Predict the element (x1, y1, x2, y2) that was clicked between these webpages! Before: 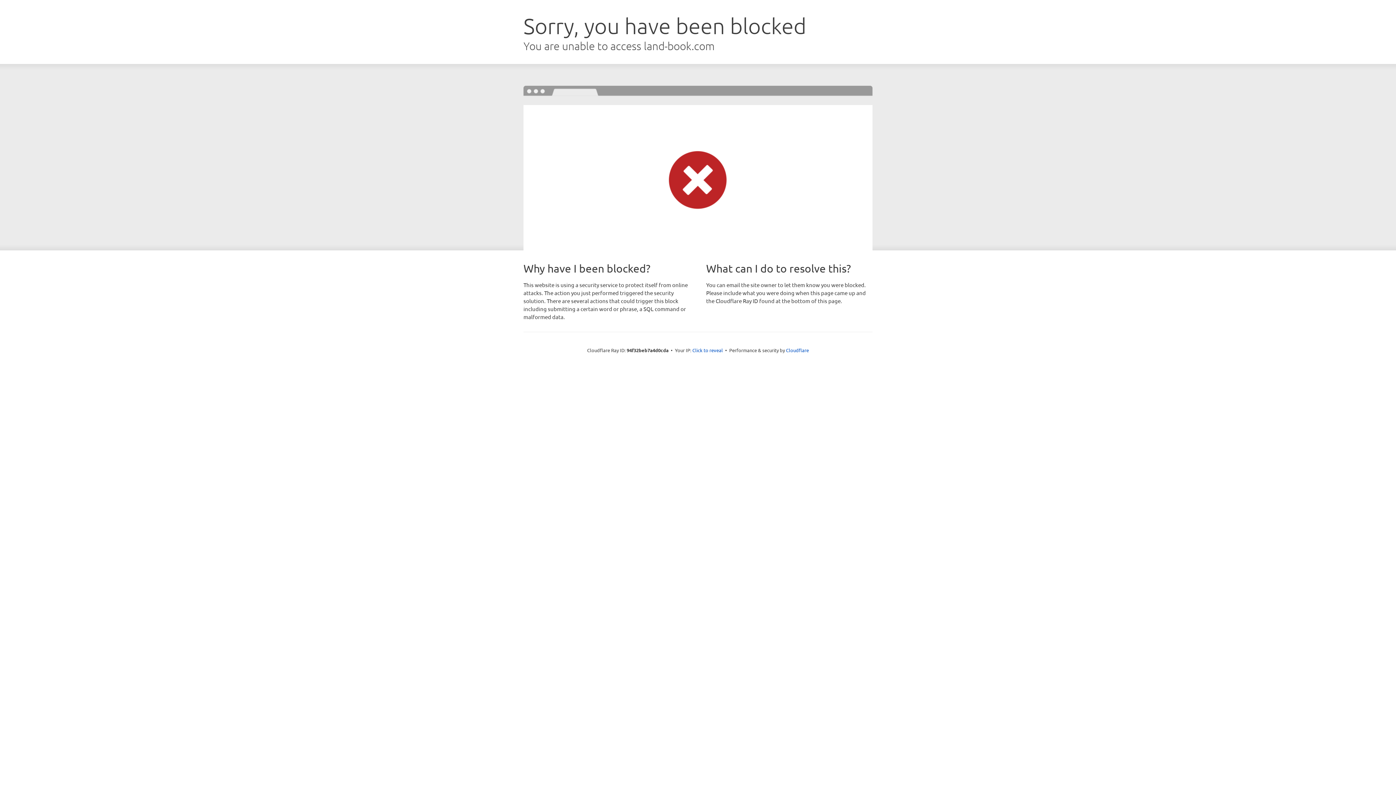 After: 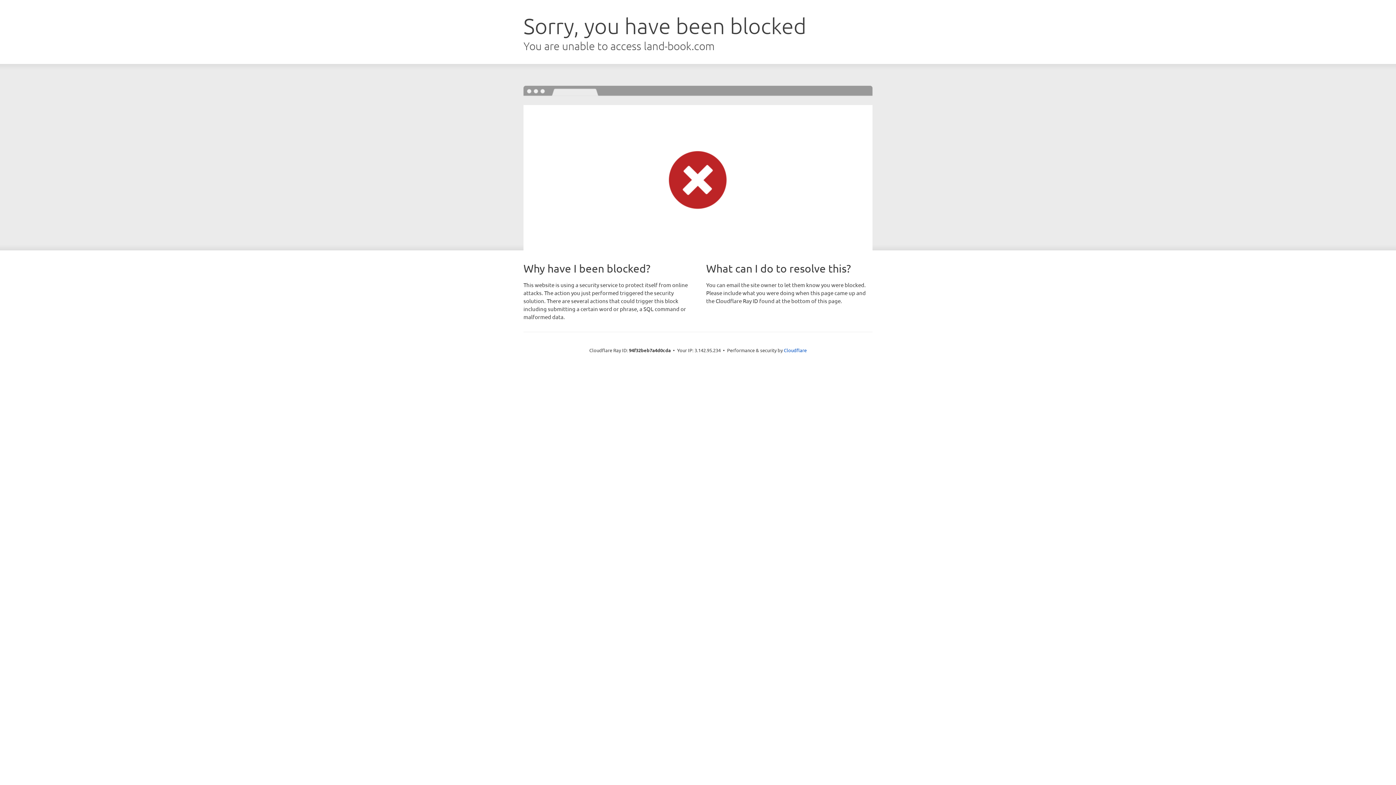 Action: bbox: (692, 346, 723, 353) label: Click to reveal